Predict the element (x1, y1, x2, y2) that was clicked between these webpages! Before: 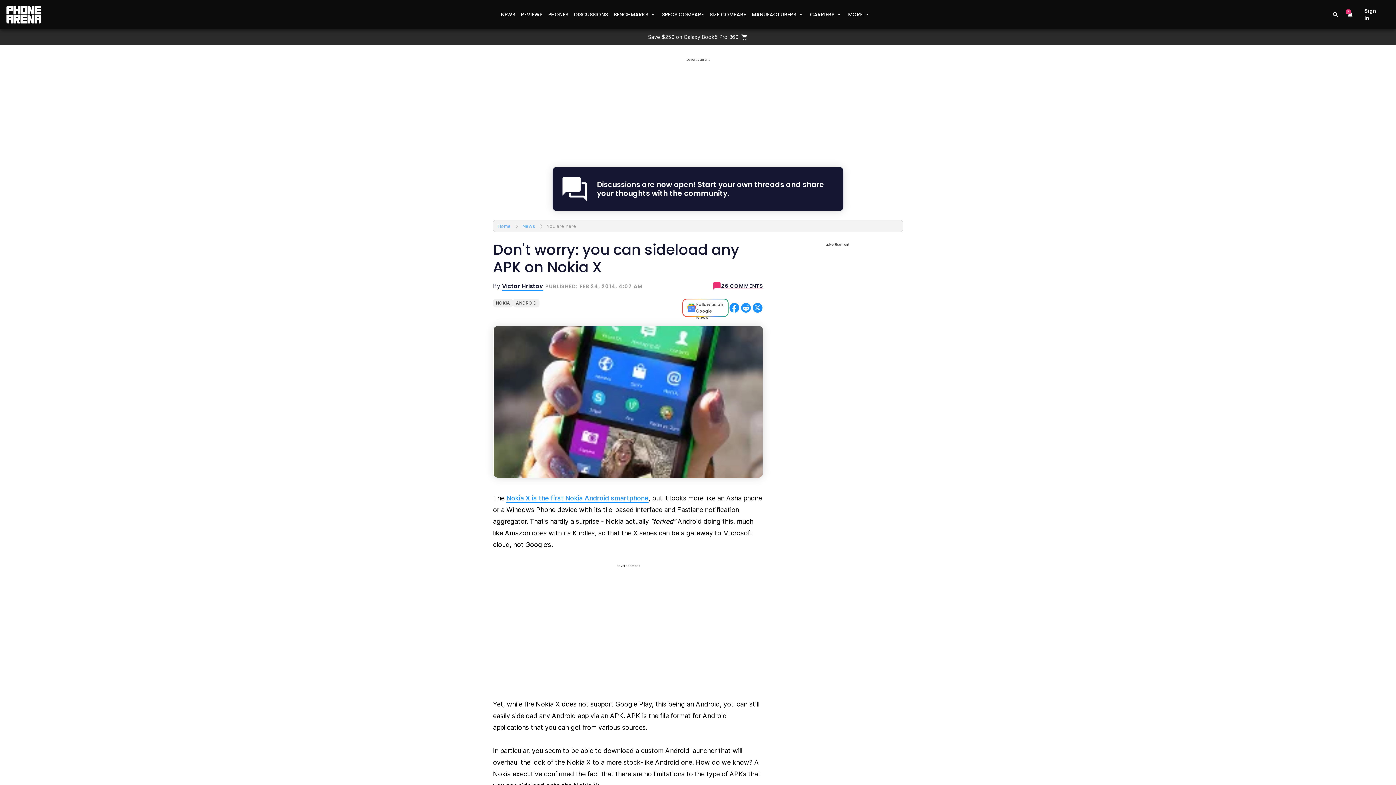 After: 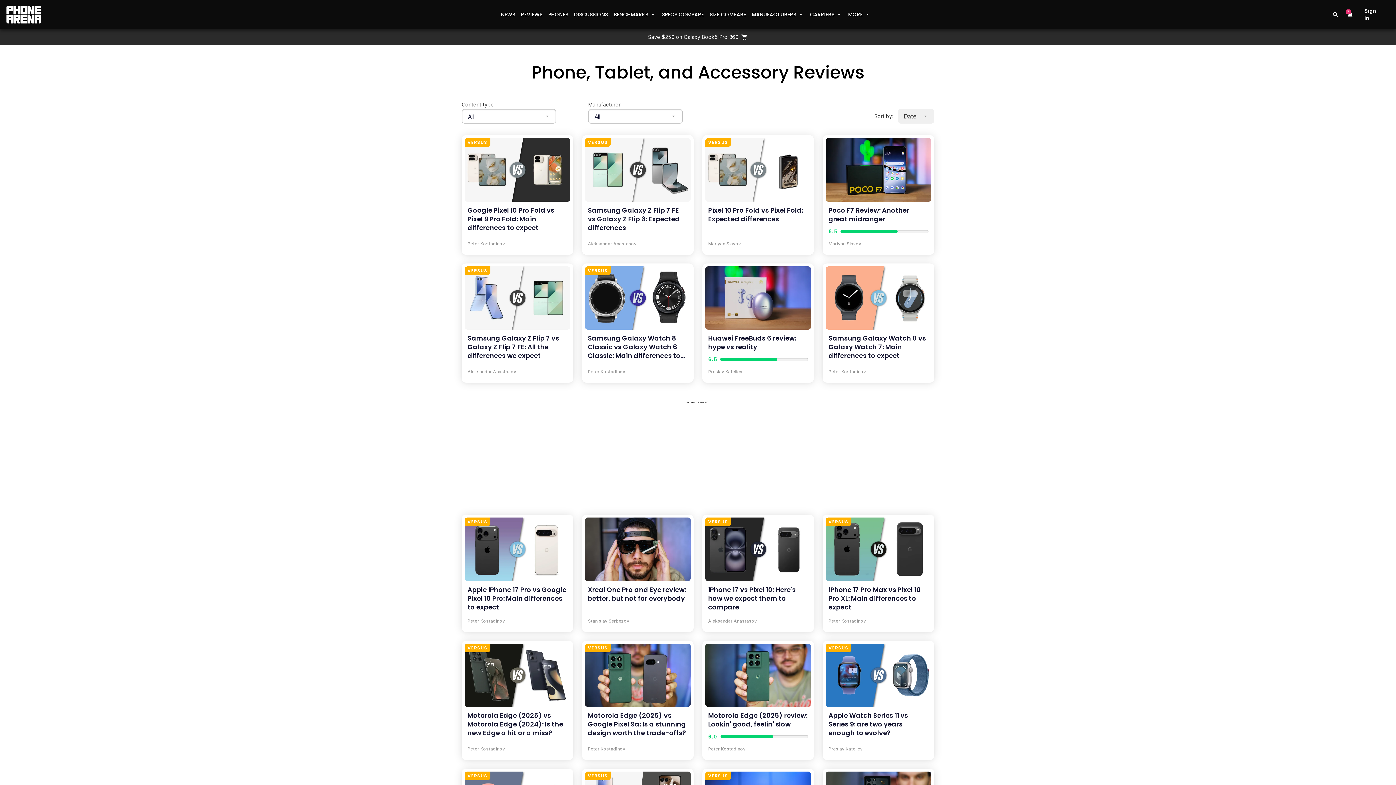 Action: bbox: (518, 8, 545, 21) label: REVIEWS